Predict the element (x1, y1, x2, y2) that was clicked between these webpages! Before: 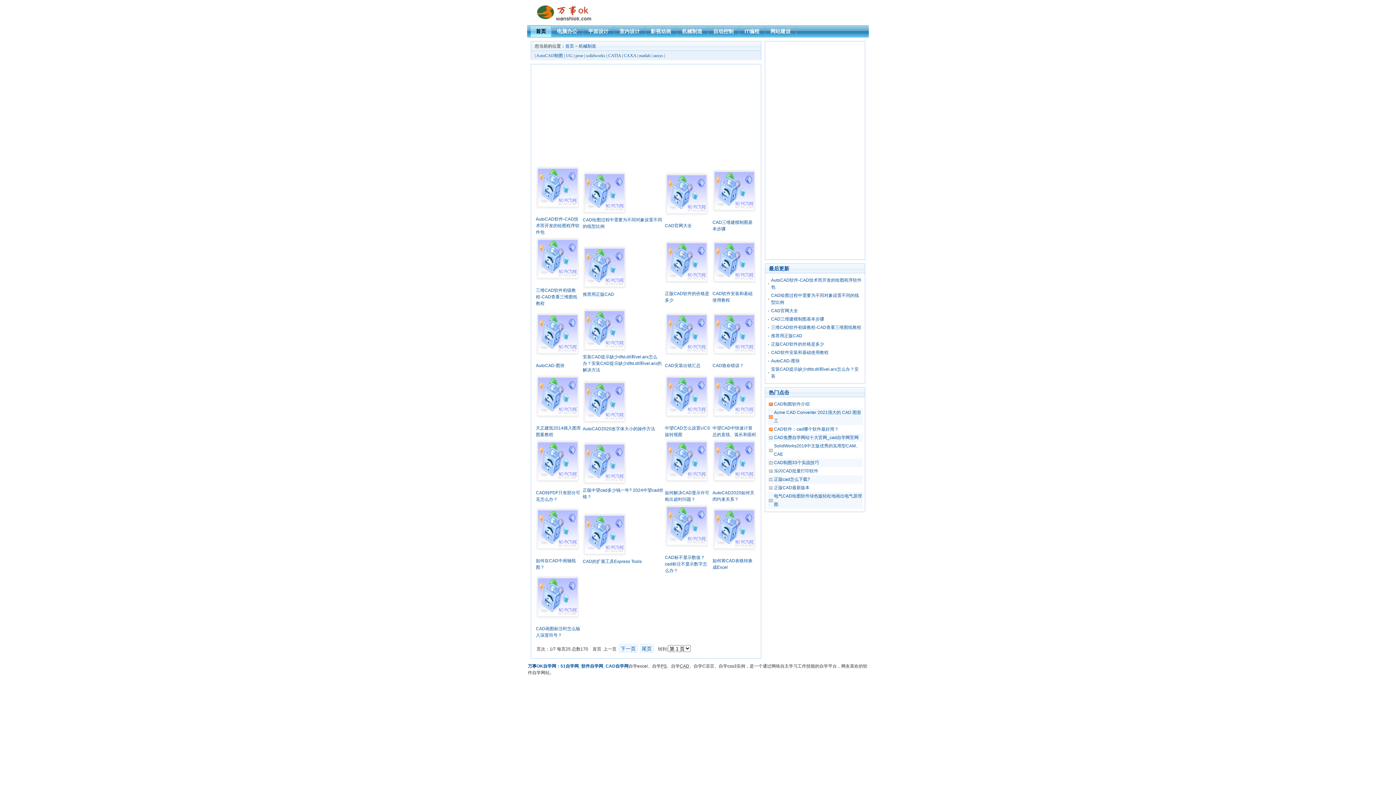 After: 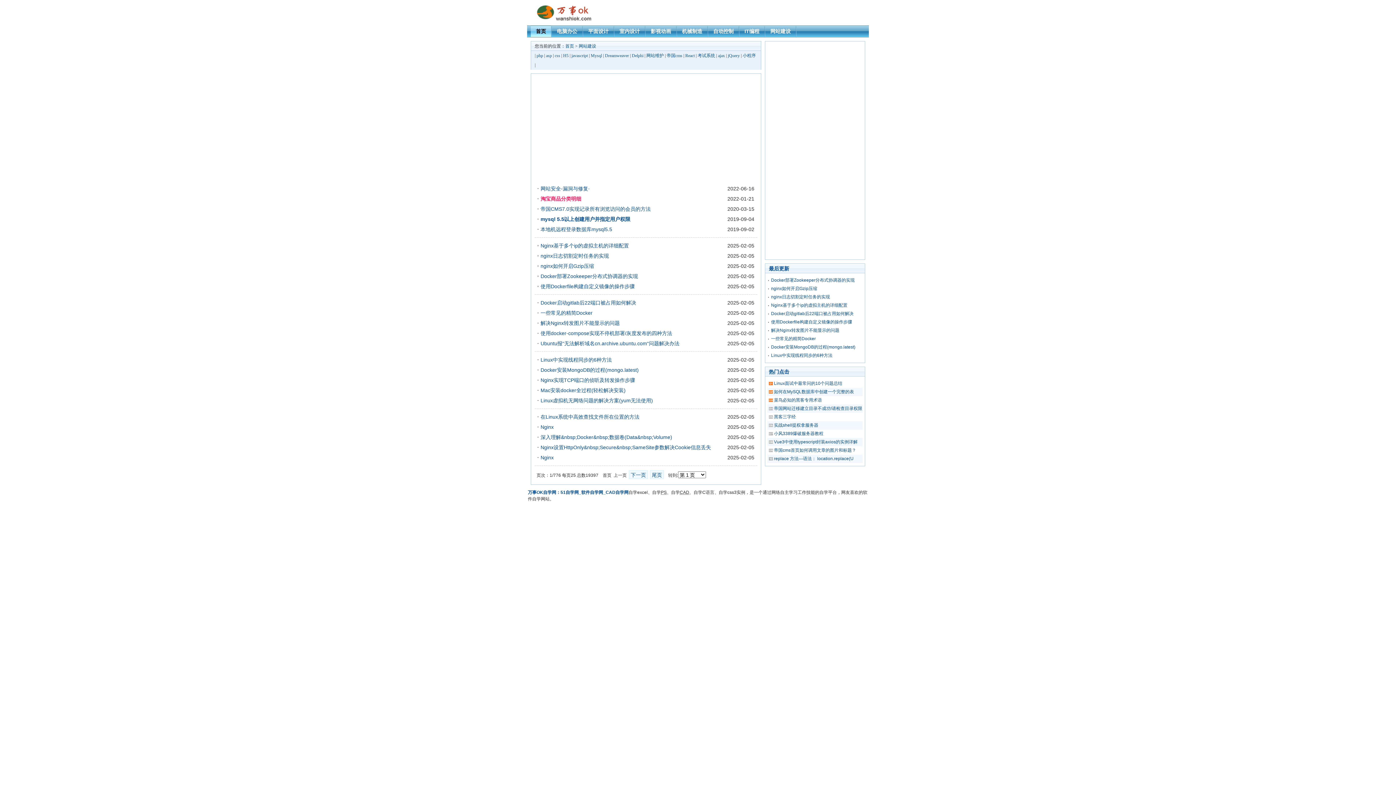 Action: bbox: (765, 25, 796, 37) label: 网站建设